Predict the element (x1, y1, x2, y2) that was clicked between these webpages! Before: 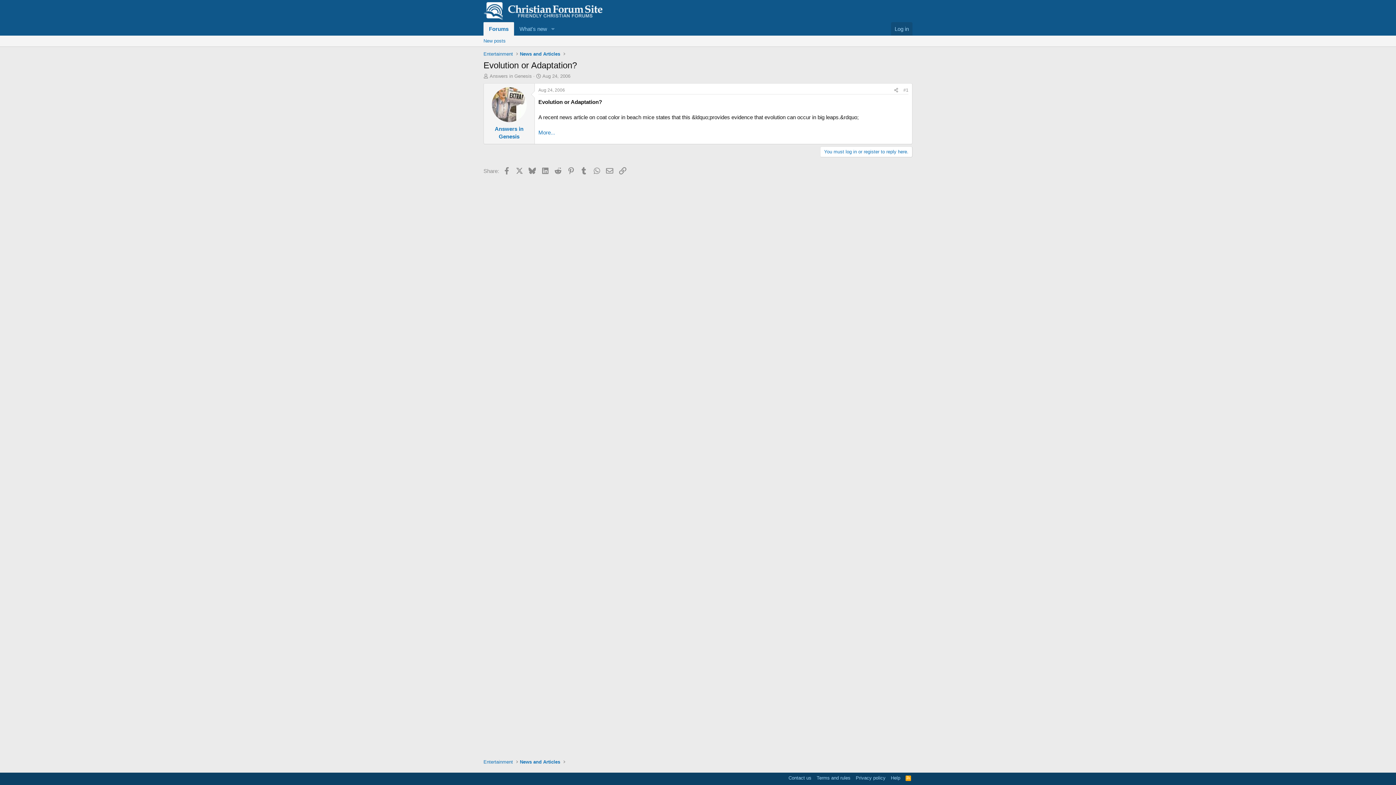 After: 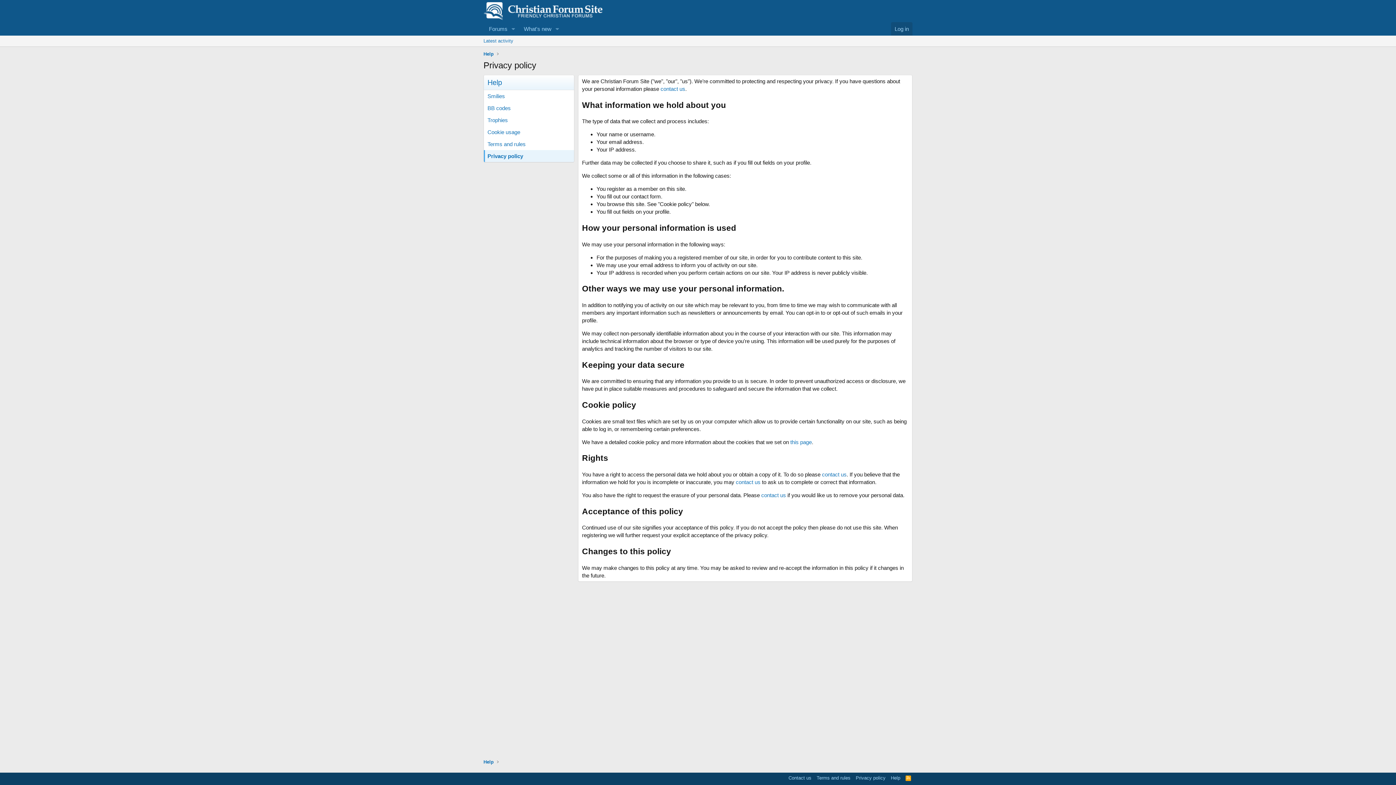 Action: bbox: (854, 774, 887, 781) label: Privacy policy